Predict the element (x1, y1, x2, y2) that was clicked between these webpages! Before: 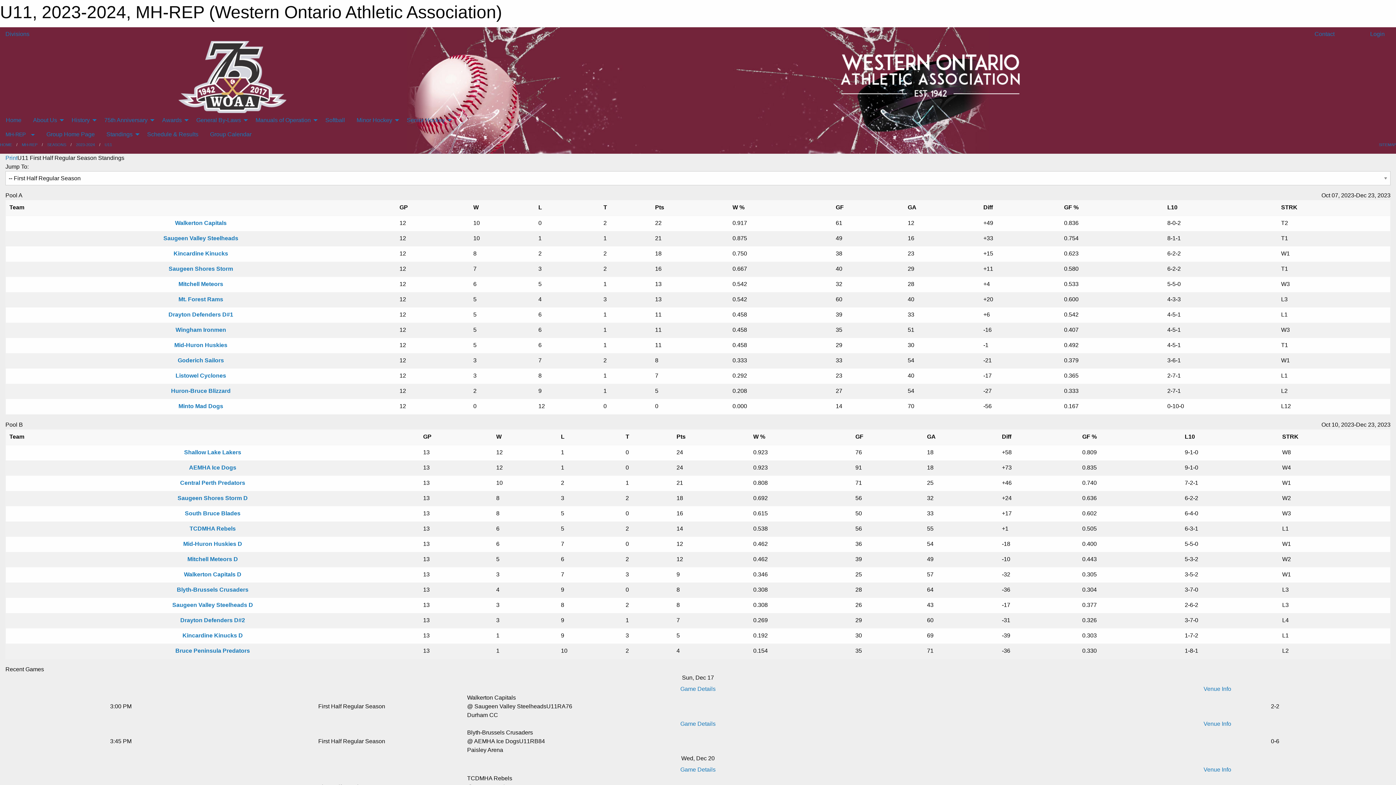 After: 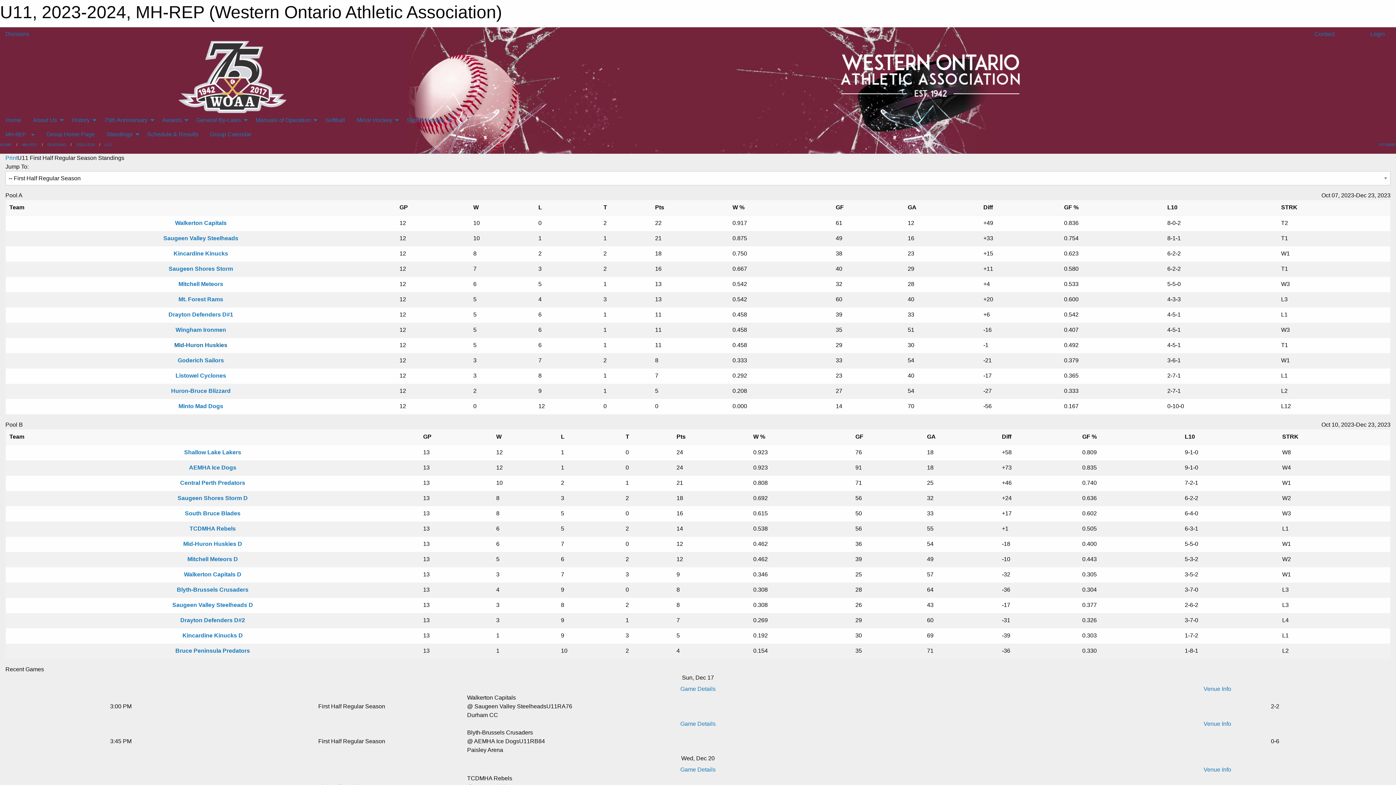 Action: bbox: (174, 342, 227, 348) label: Mid-Huron Huskies